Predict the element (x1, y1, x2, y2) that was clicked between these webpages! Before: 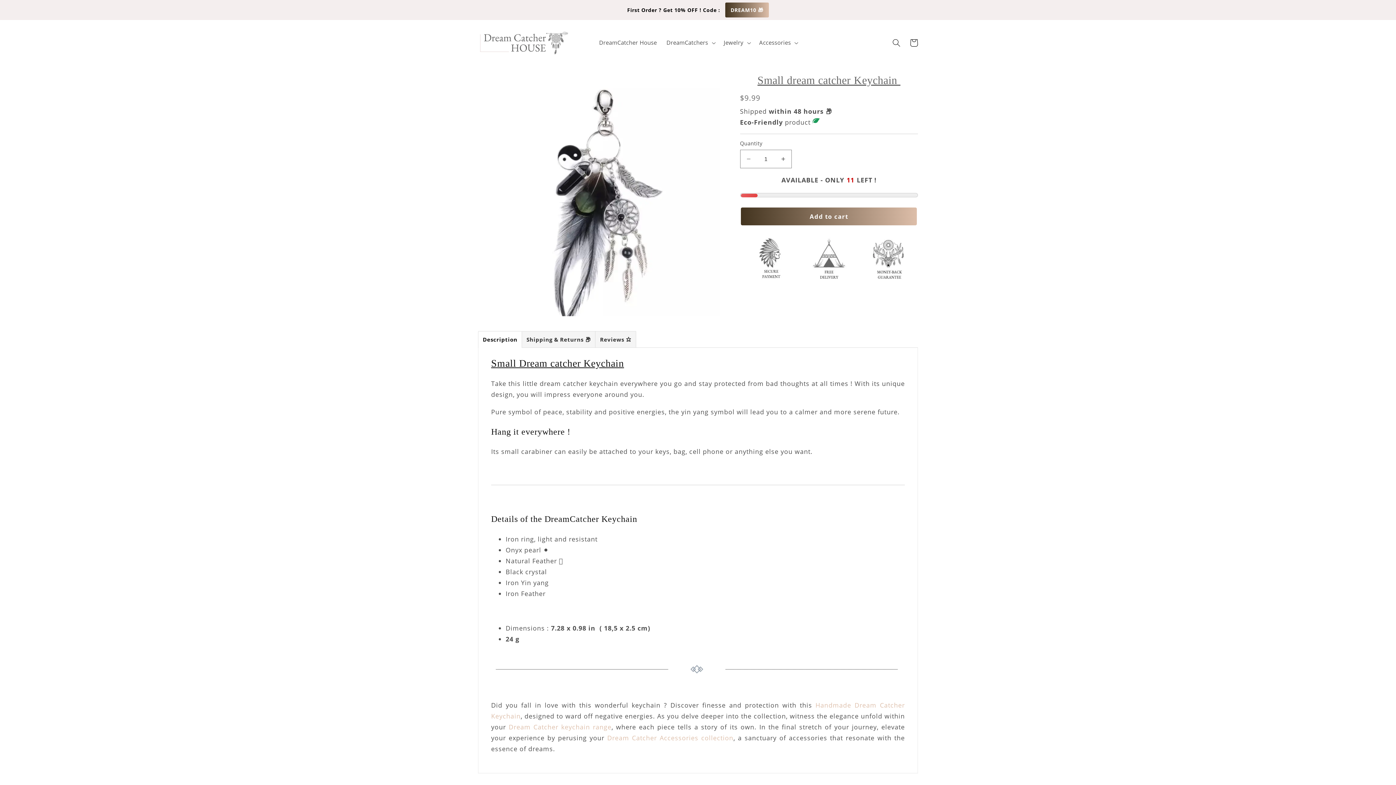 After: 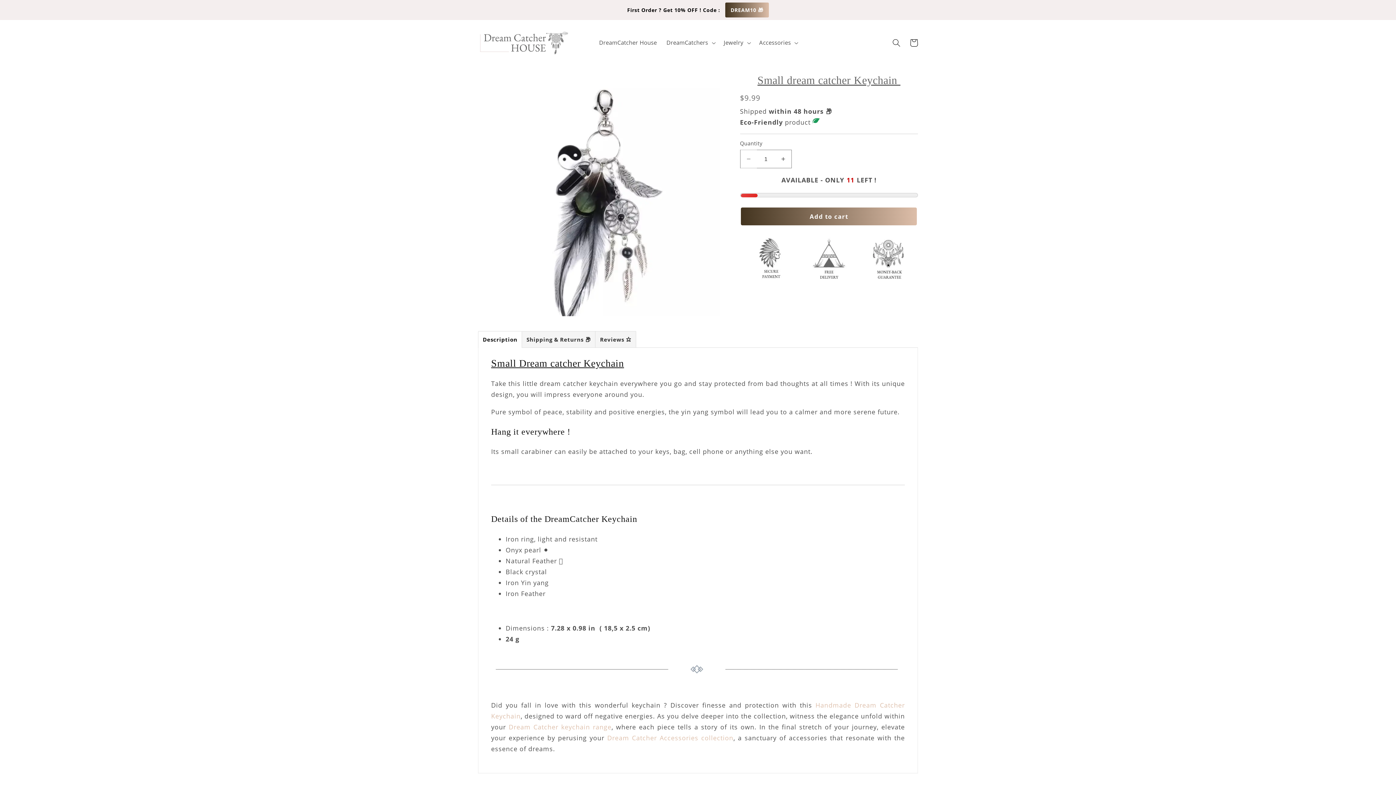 Action: label: Decrease quantity for Small dream catcher Keychain  bbox: (740, 149, 756, 168)